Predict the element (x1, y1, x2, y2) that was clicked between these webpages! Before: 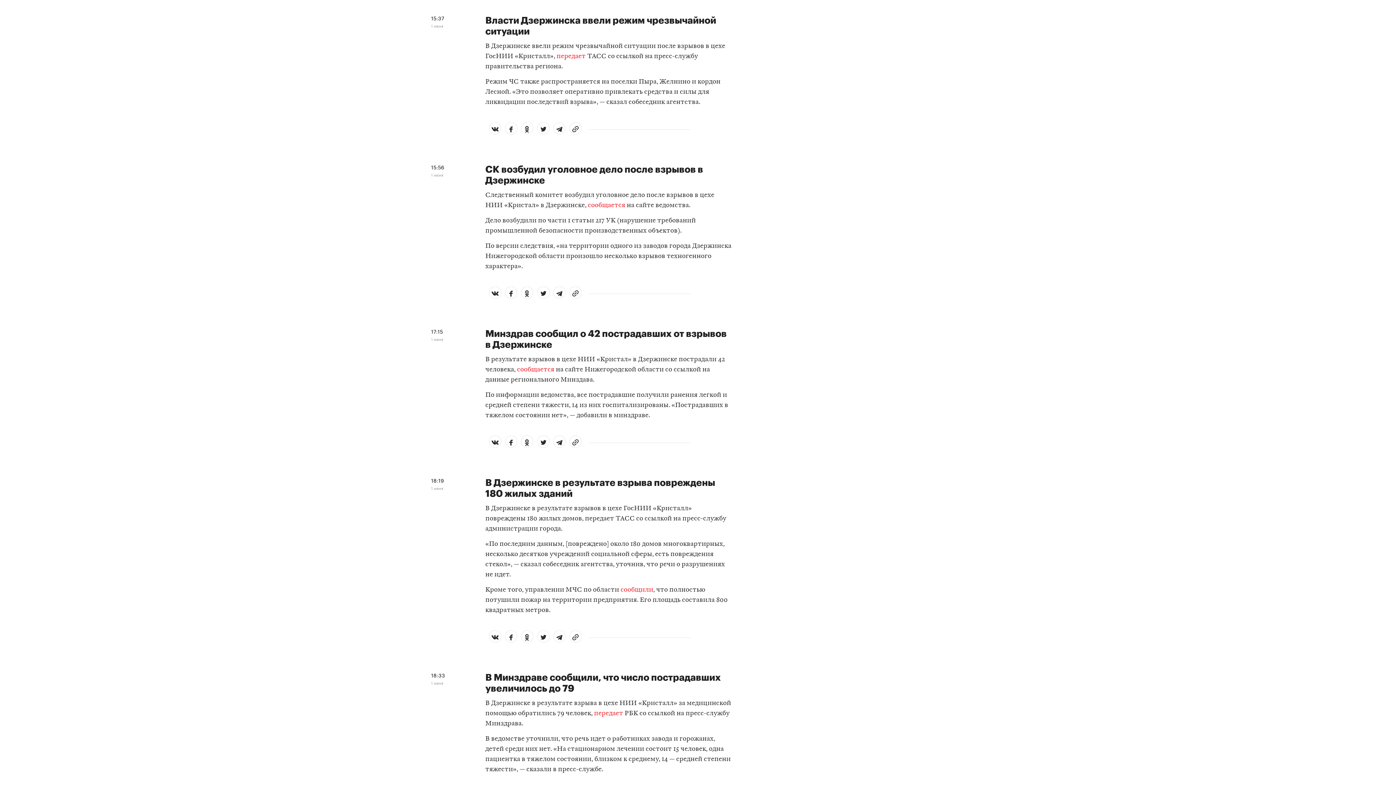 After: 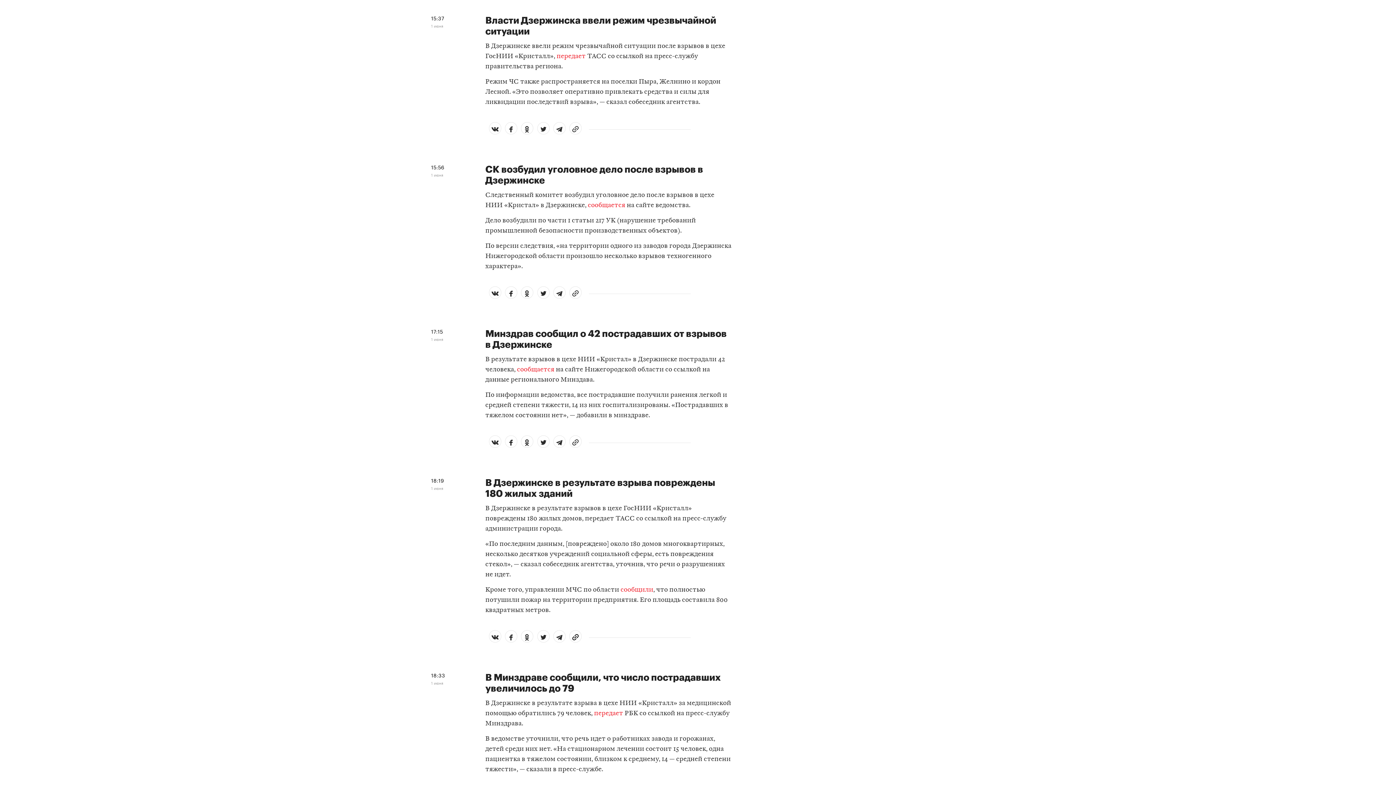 Action: bbox: (571, 631, 580, 641)